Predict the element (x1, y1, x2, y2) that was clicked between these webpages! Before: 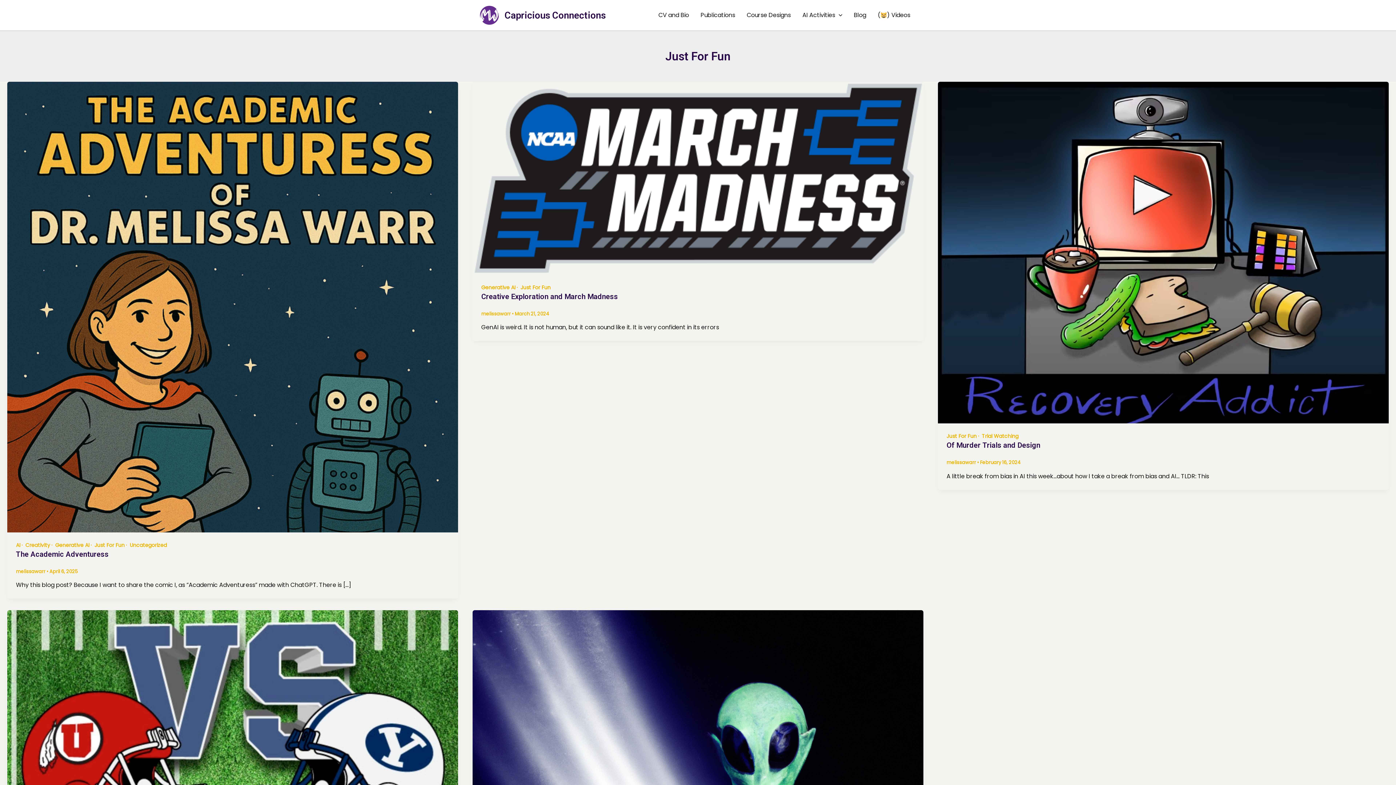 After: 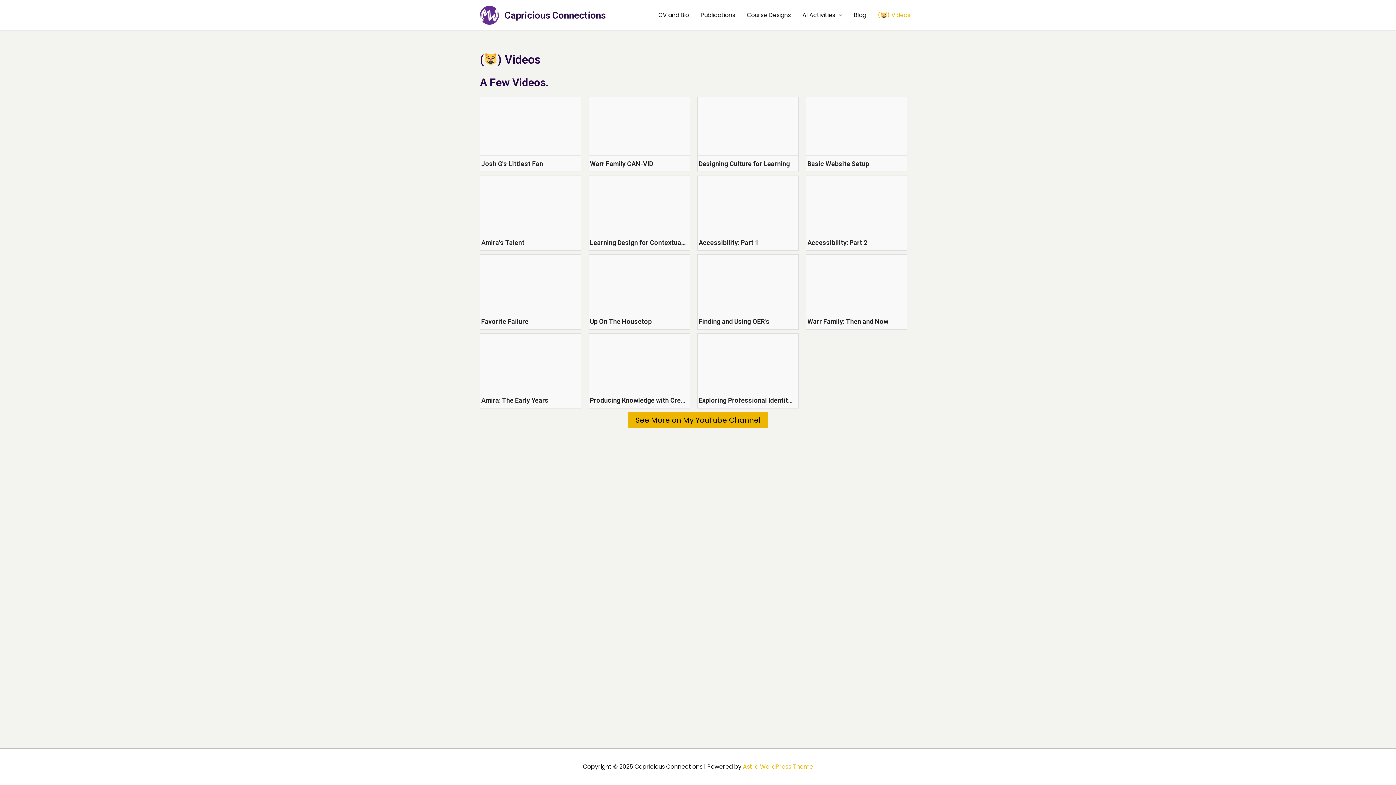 Action: bbox: (872, 0, 916, 29) label: (
) Videos